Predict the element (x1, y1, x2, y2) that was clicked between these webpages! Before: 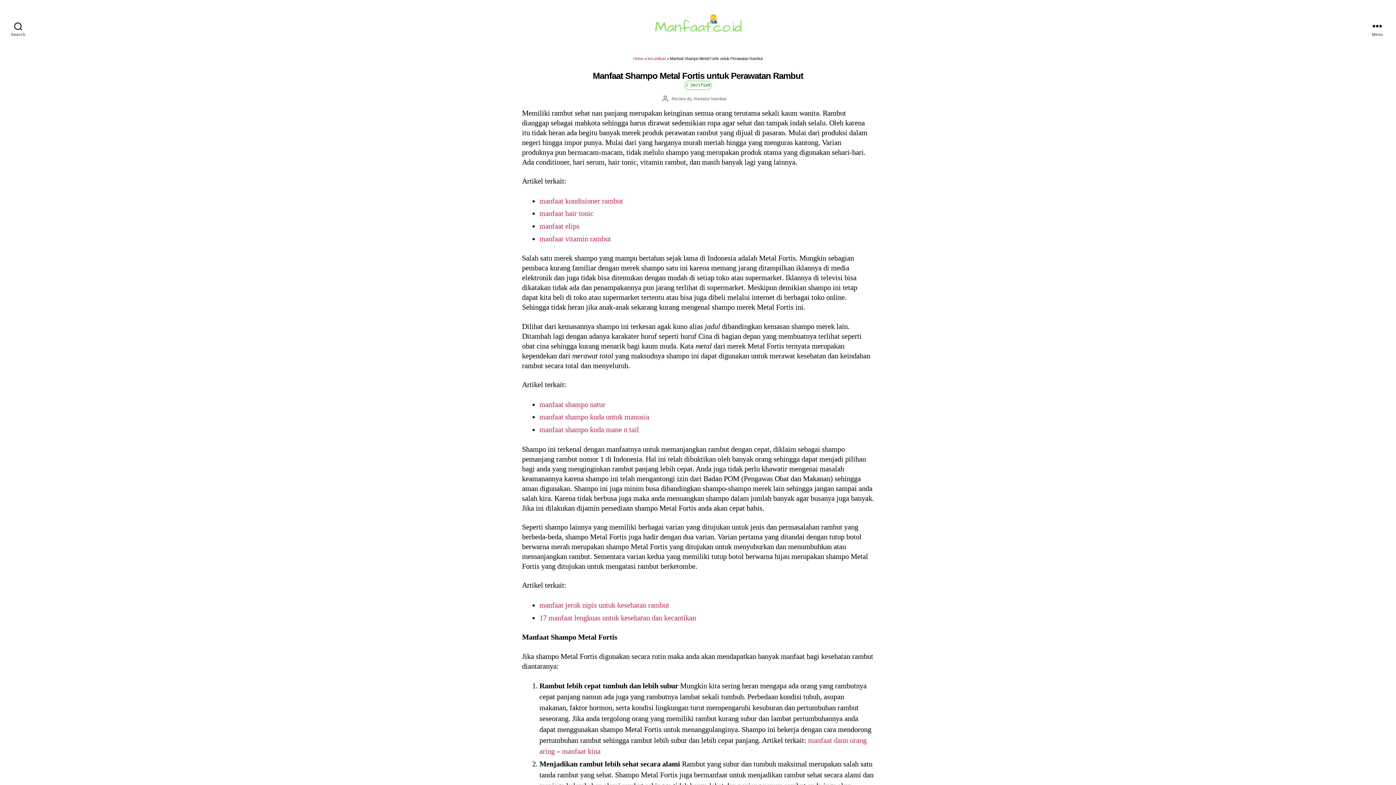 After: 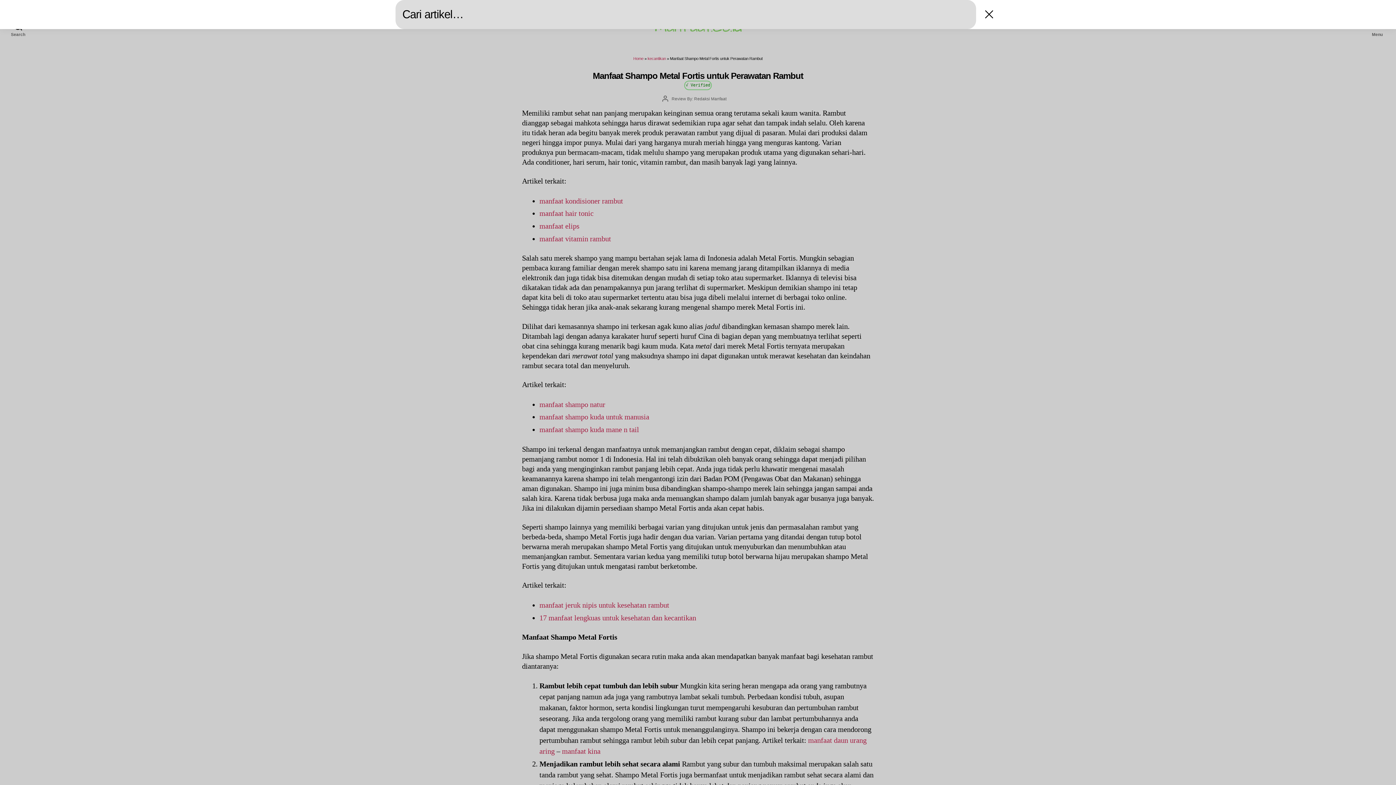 Action: label: Search bbox: (7, 0, 29, 52)